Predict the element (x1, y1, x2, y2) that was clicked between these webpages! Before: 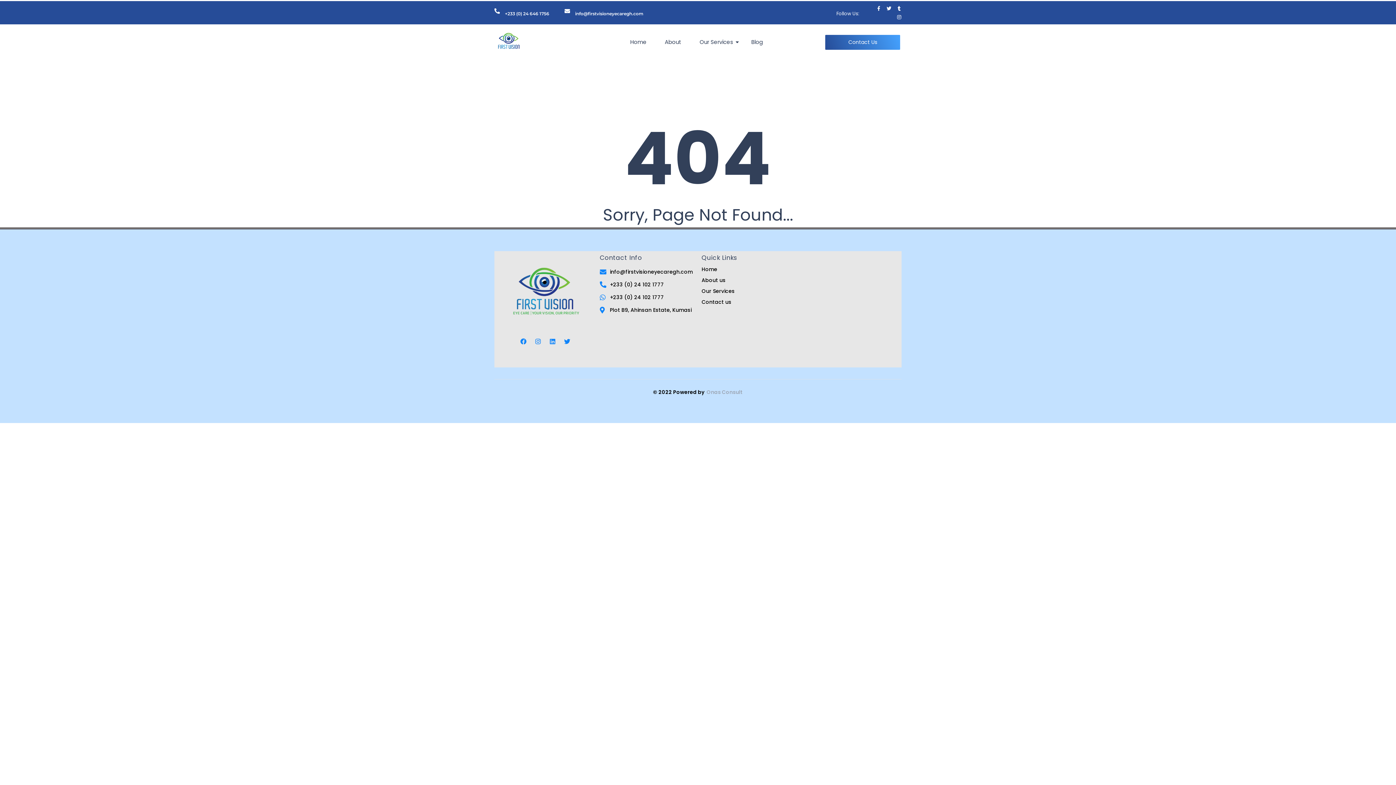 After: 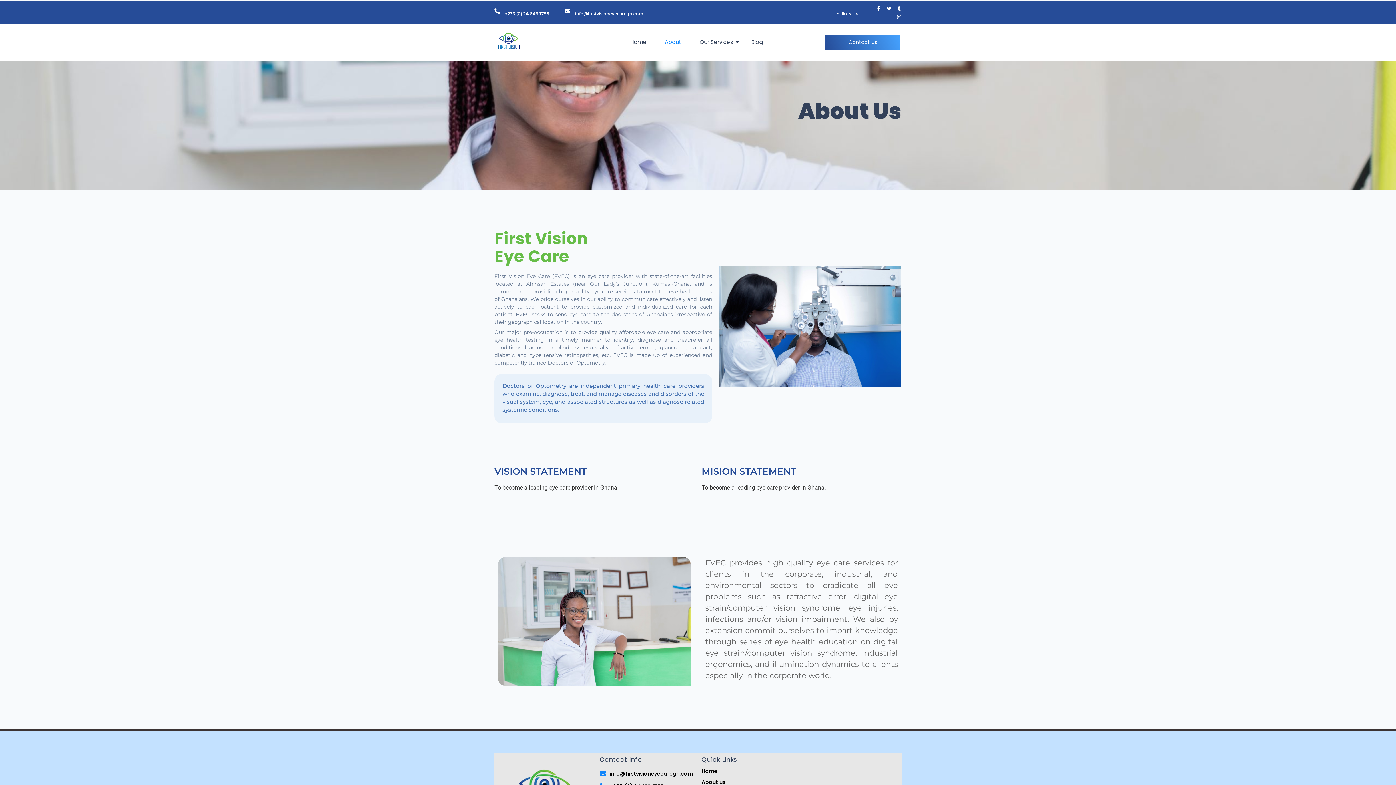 Action: label: About bbox: (662, 32, 684, 52)